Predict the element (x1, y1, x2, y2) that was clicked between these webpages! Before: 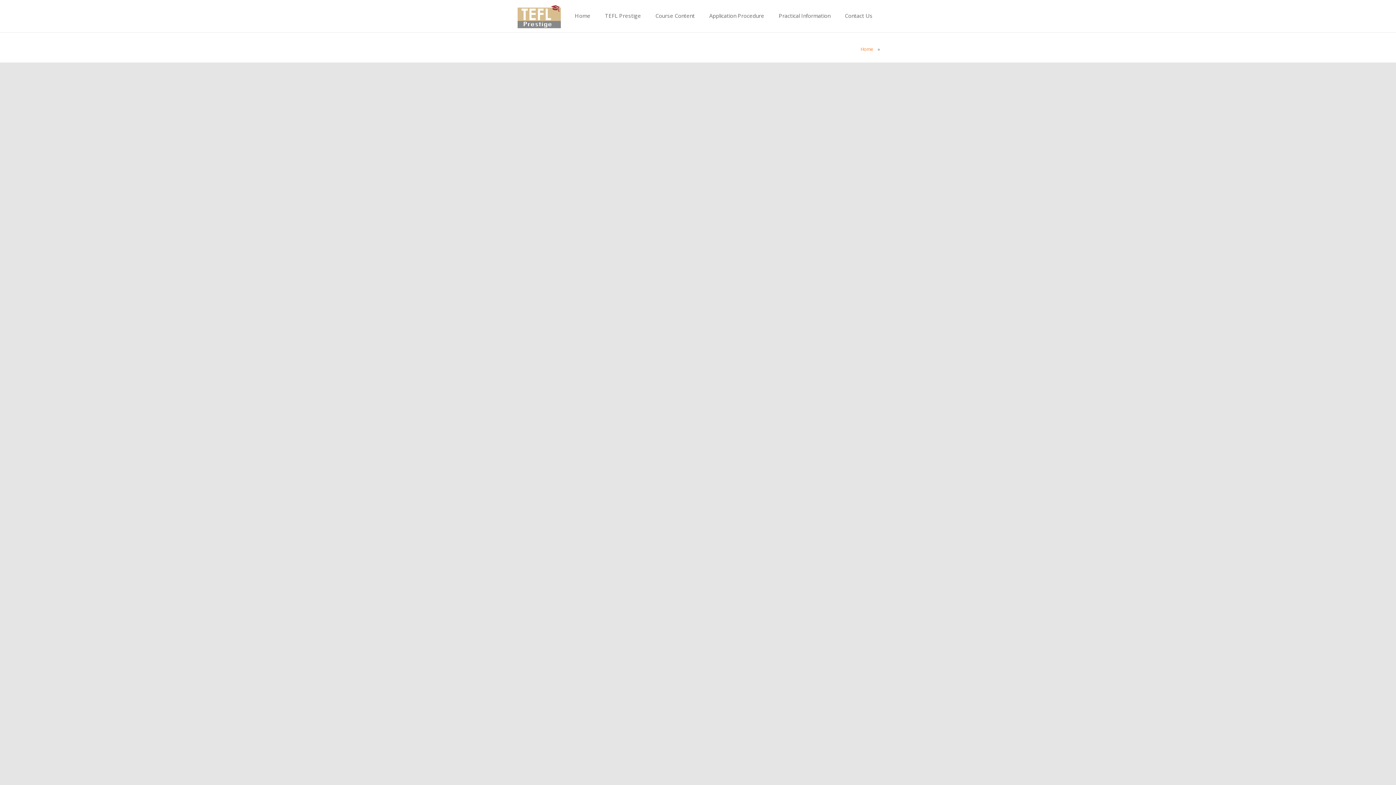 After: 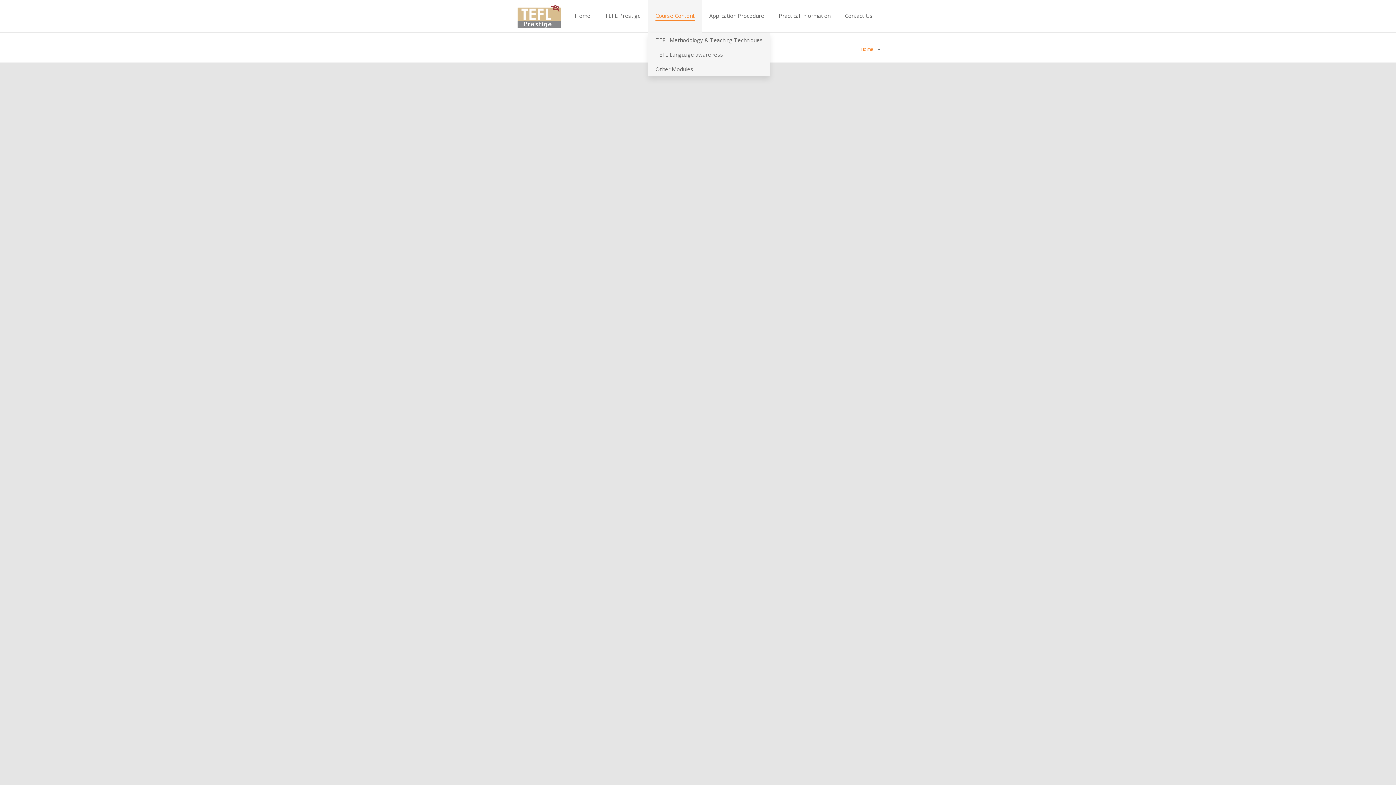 Action: bbox: (648, 0, 702, 32) label: Course Content